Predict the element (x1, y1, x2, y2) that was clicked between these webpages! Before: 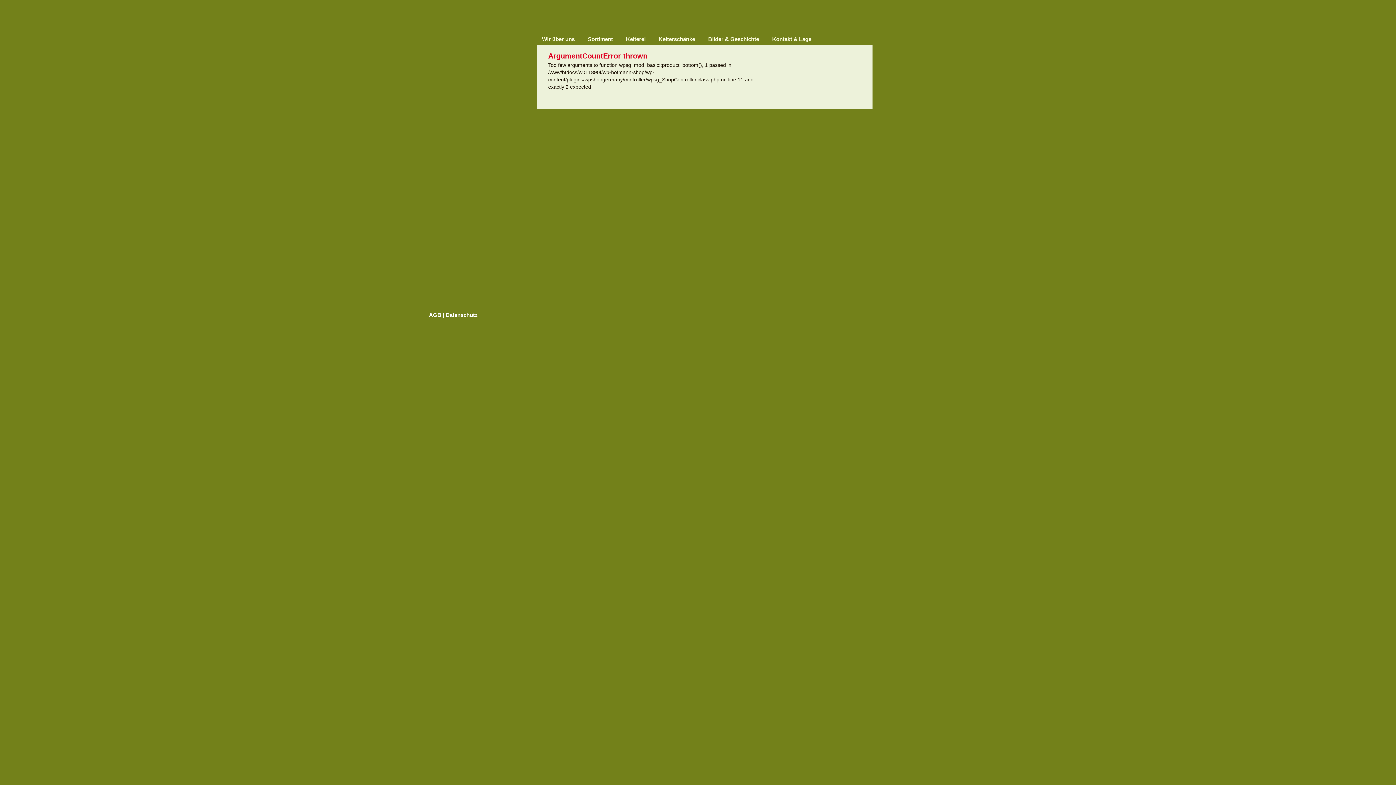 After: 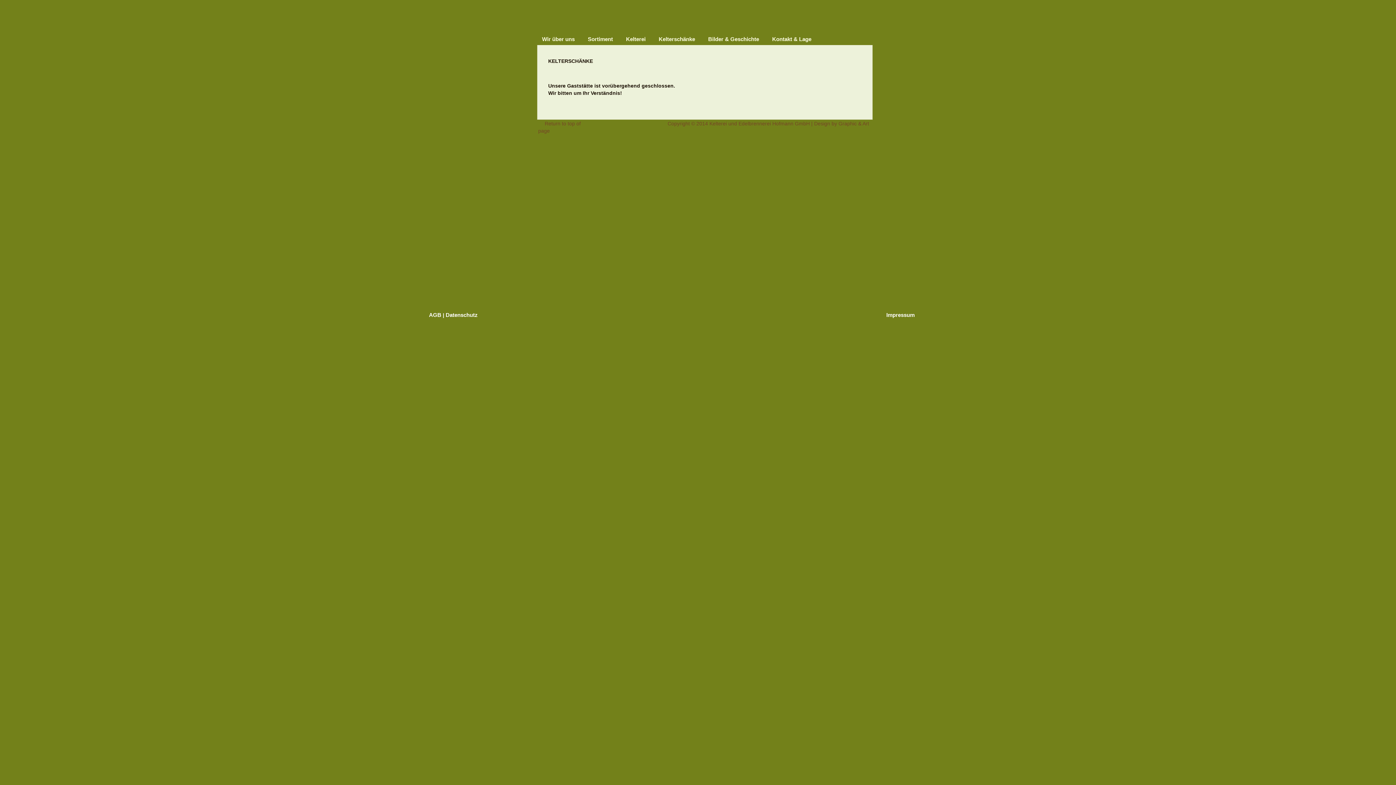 Action: bbox: (652, 35, 701, 42) label: Kelterschänke